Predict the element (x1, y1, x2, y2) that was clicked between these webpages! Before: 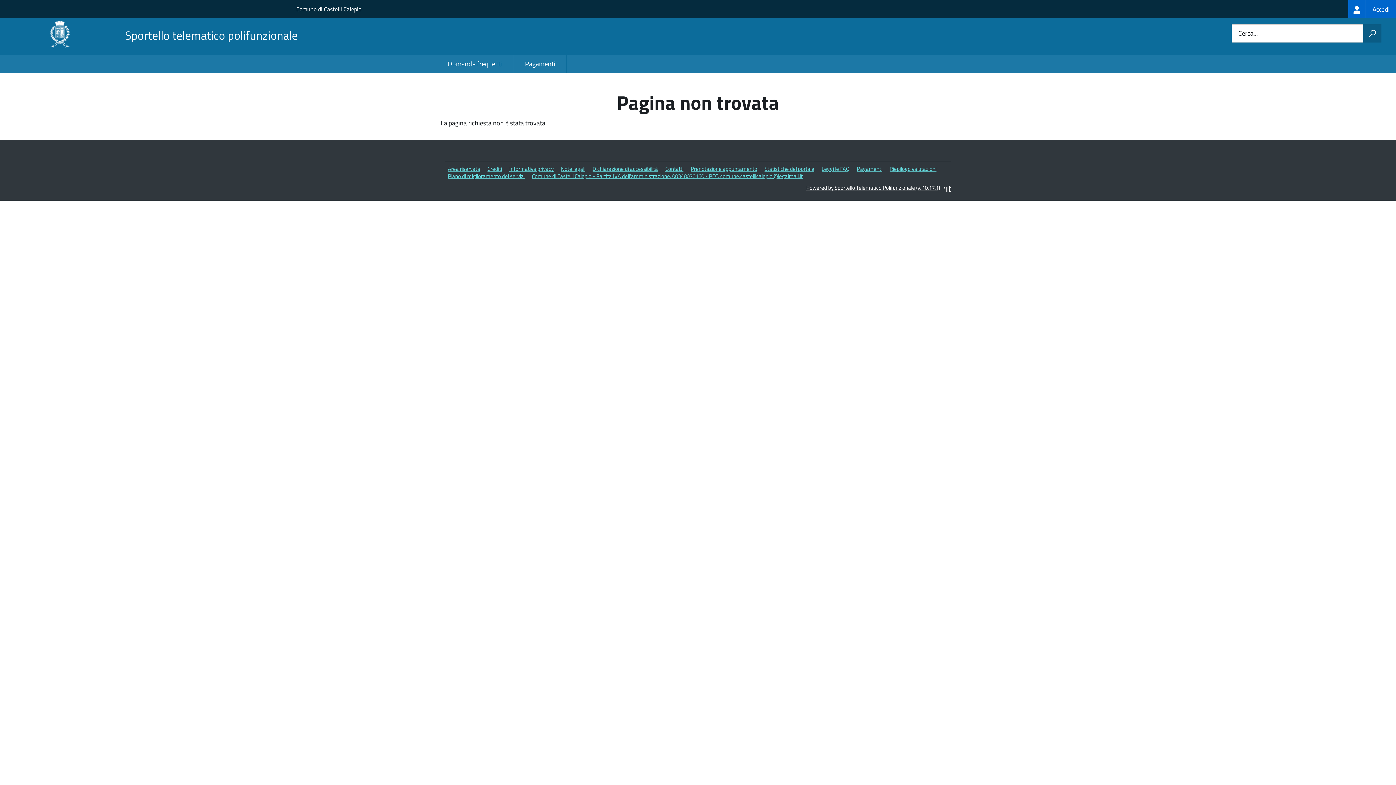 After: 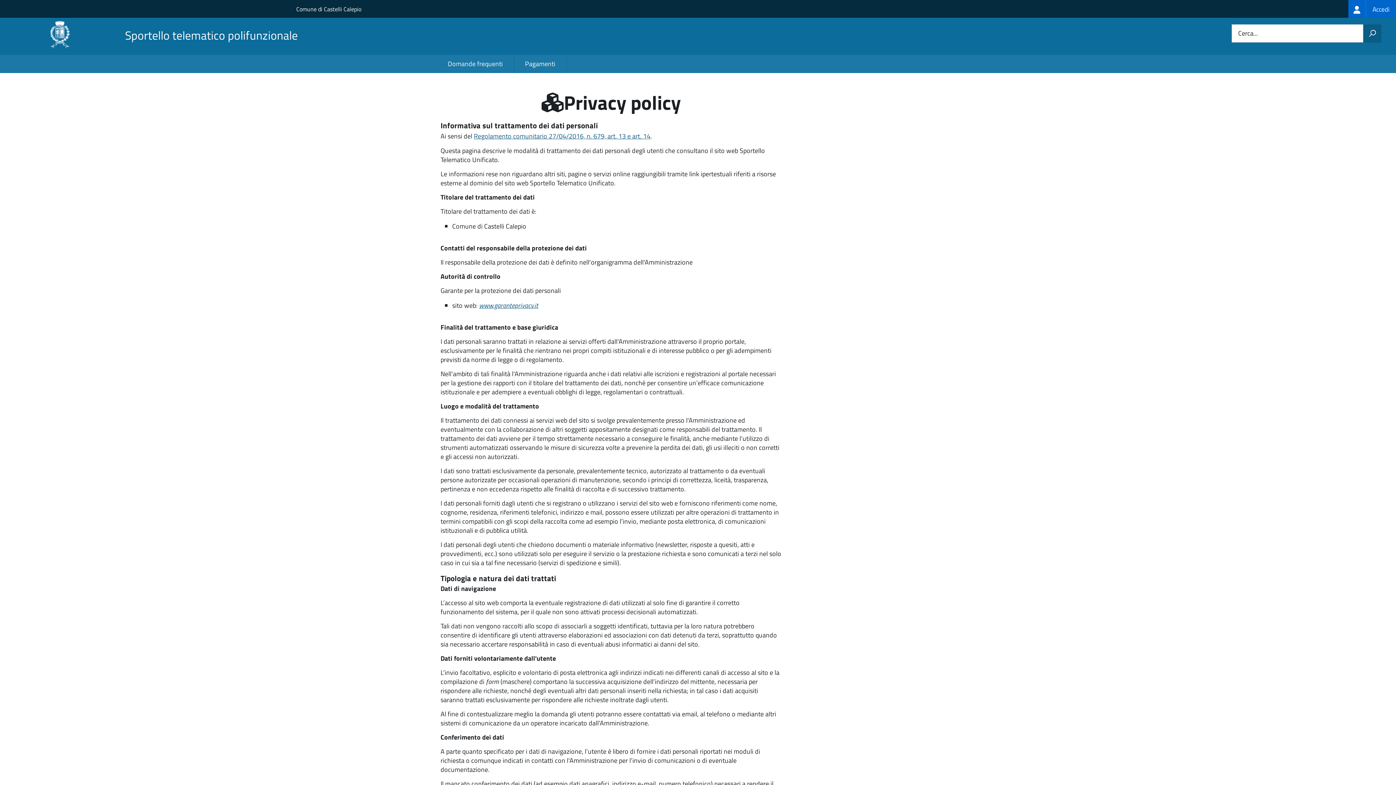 Action: bbox: (509, 164, 553, 173) label: Informativa privacy